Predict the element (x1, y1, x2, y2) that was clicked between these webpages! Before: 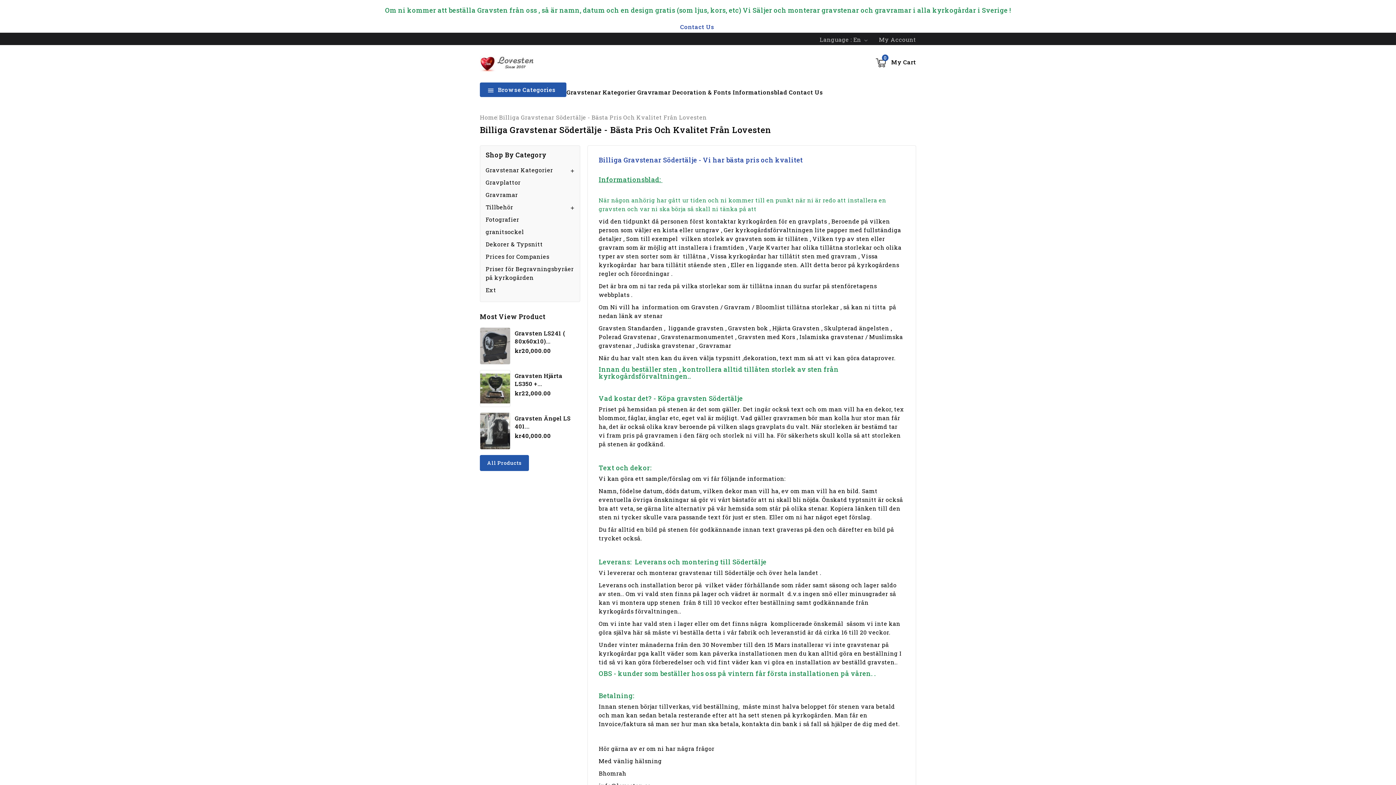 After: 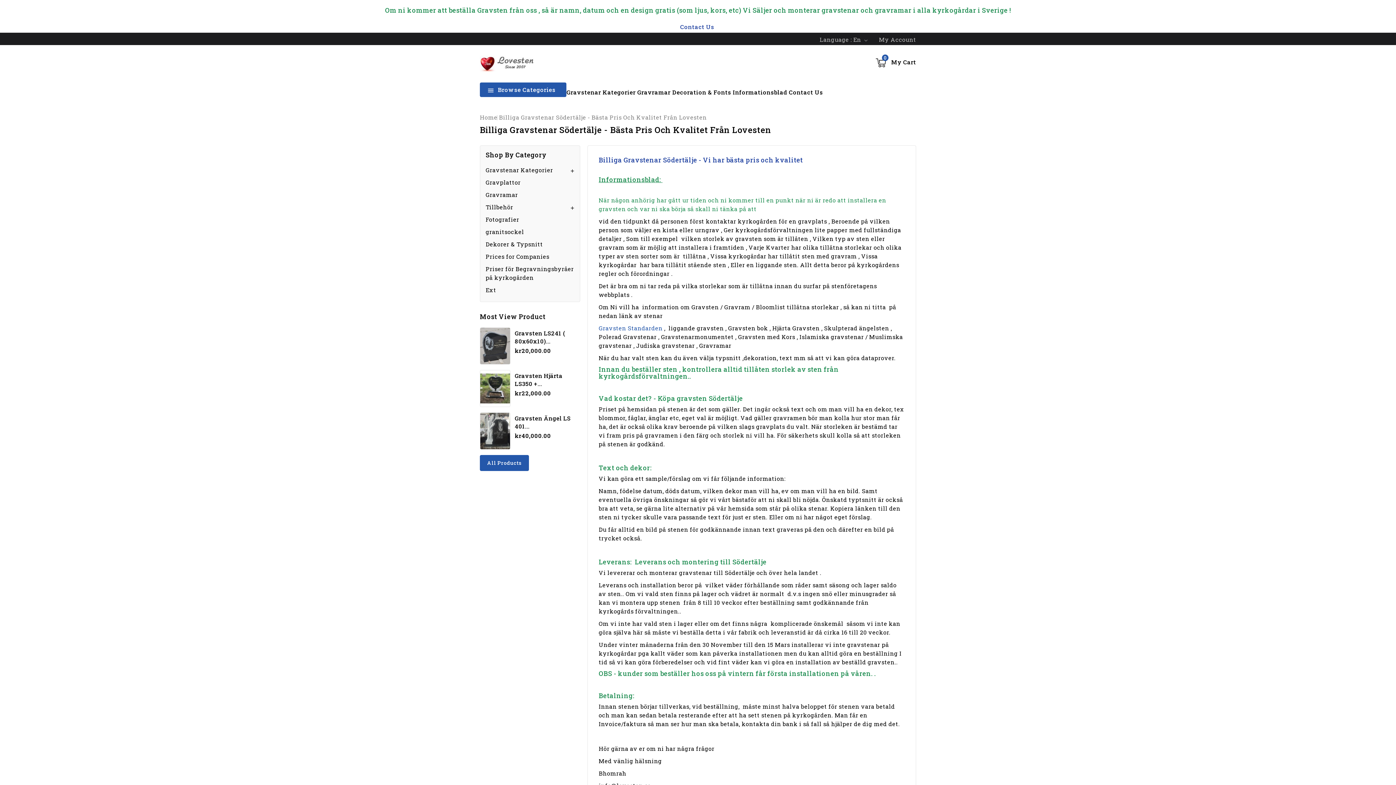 Action: bbox: (598, 324, 662, 332) label: Gravsten Standarden